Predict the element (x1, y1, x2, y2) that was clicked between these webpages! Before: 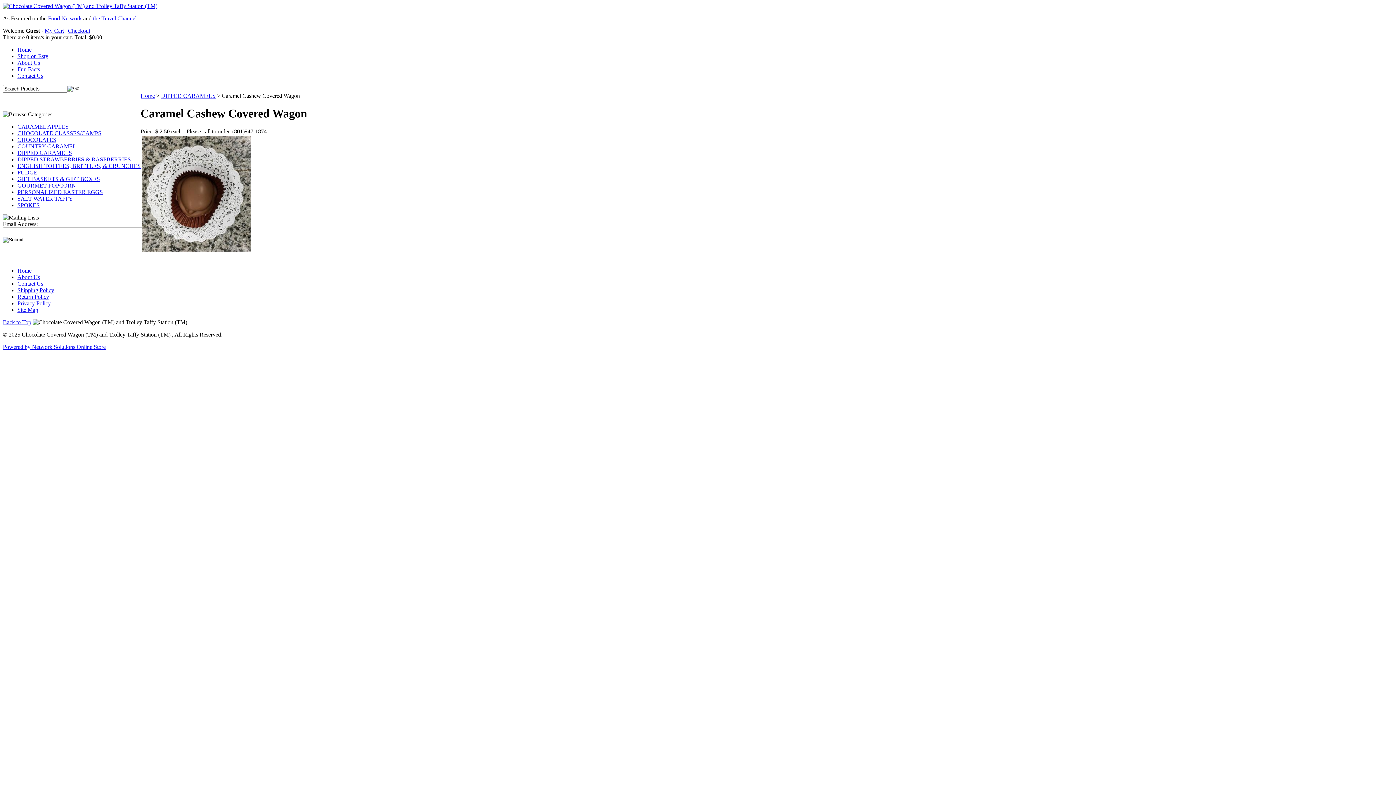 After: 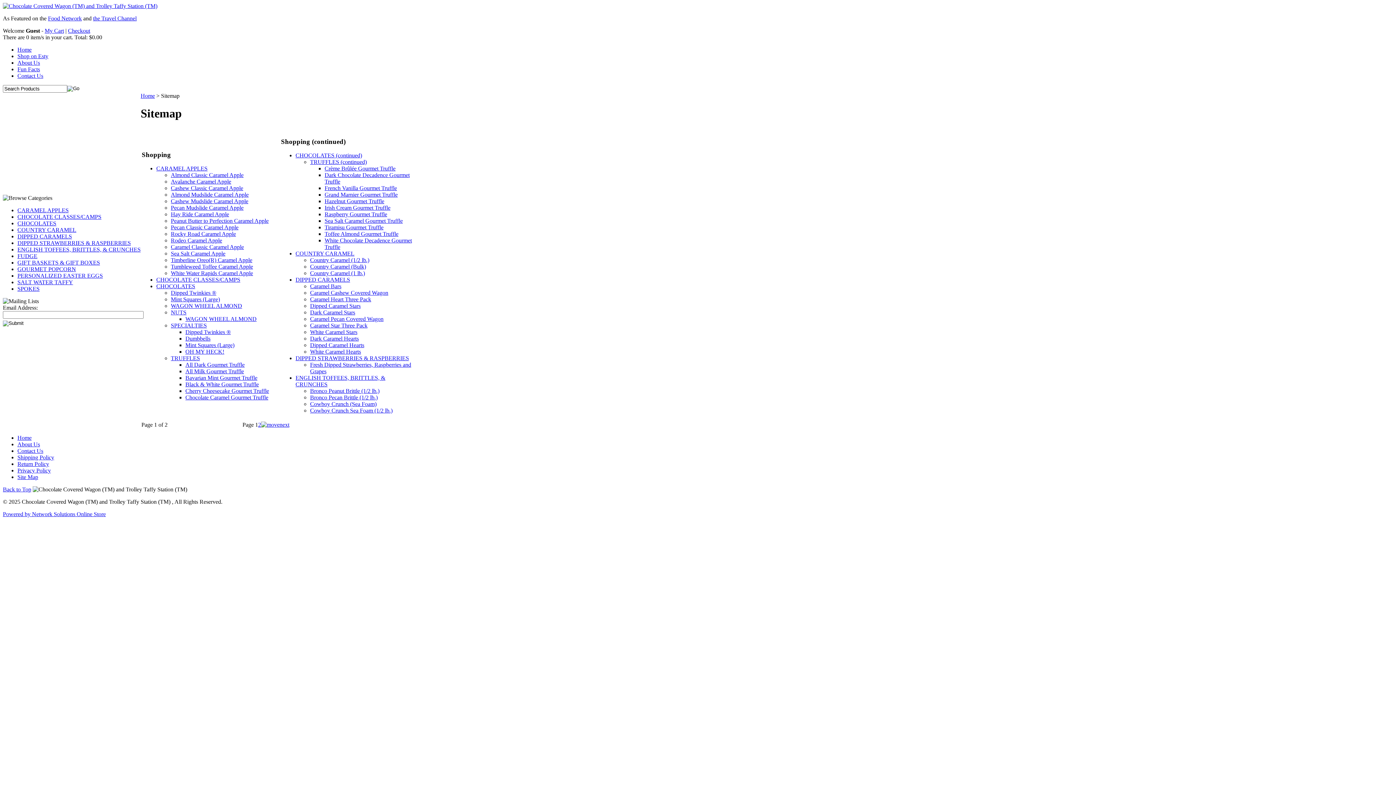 Action: label: Site Map bbox: (17, 306, 38, 313)